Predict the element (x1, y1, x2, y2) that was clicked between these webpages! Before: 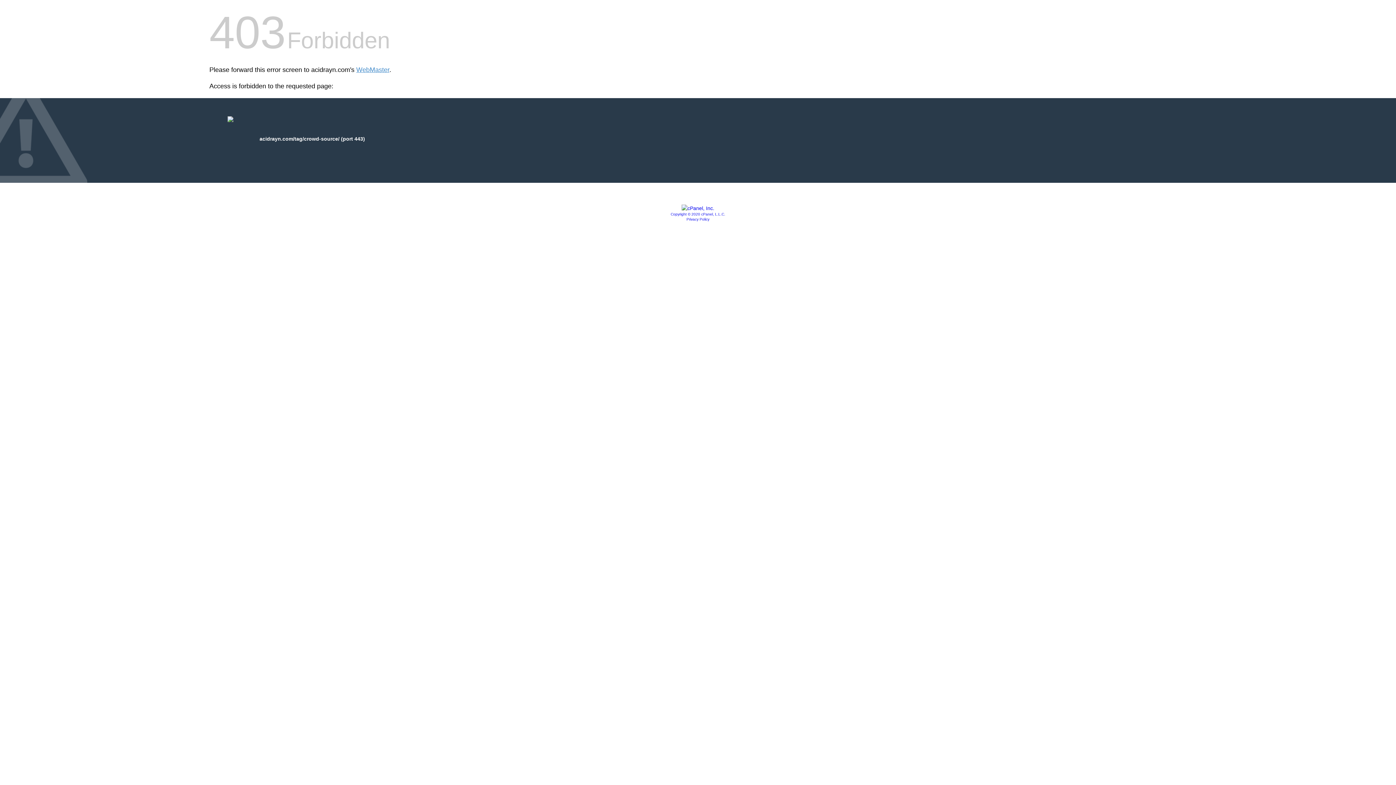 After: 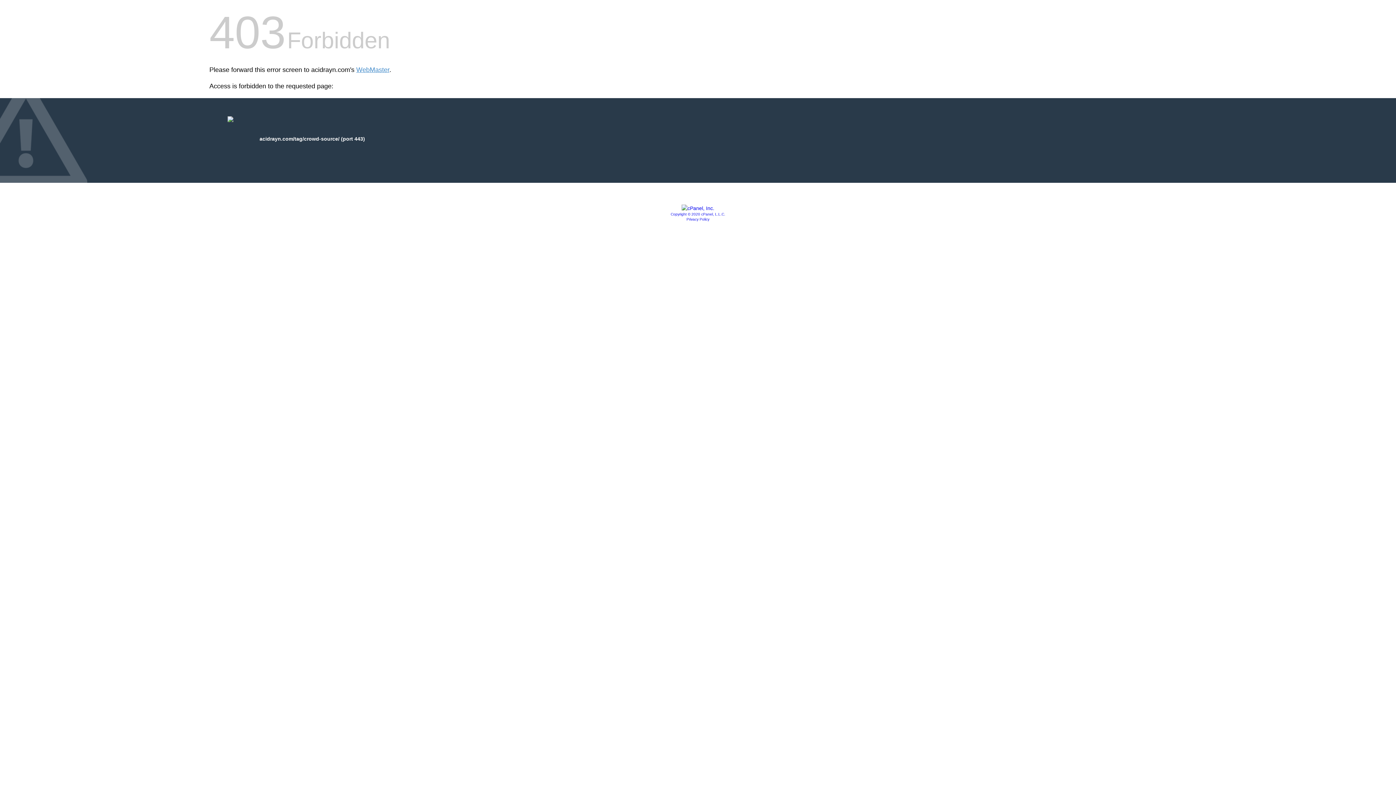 Action: bbox: (670, 212, 725, 216) label: Copyright © 2020 cPanel, L.L.C.